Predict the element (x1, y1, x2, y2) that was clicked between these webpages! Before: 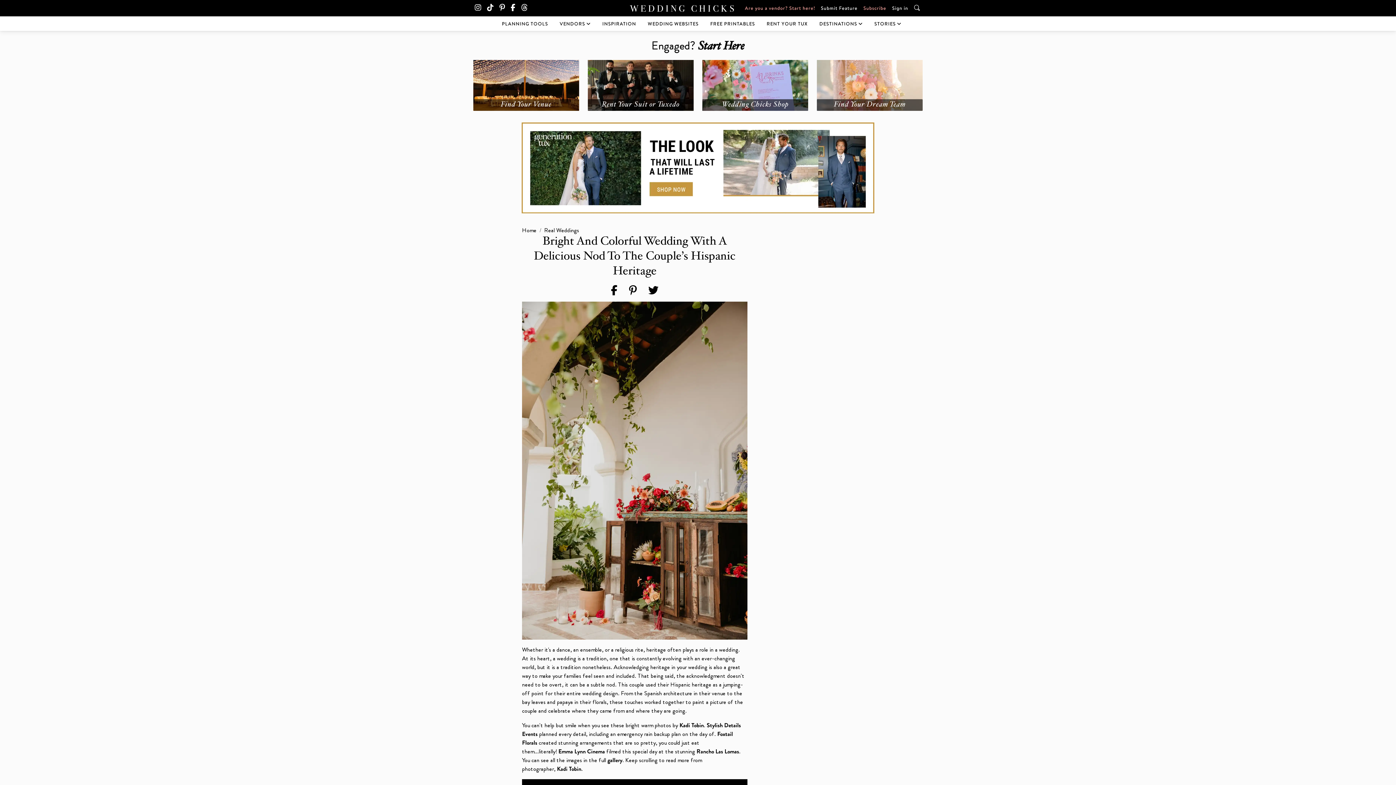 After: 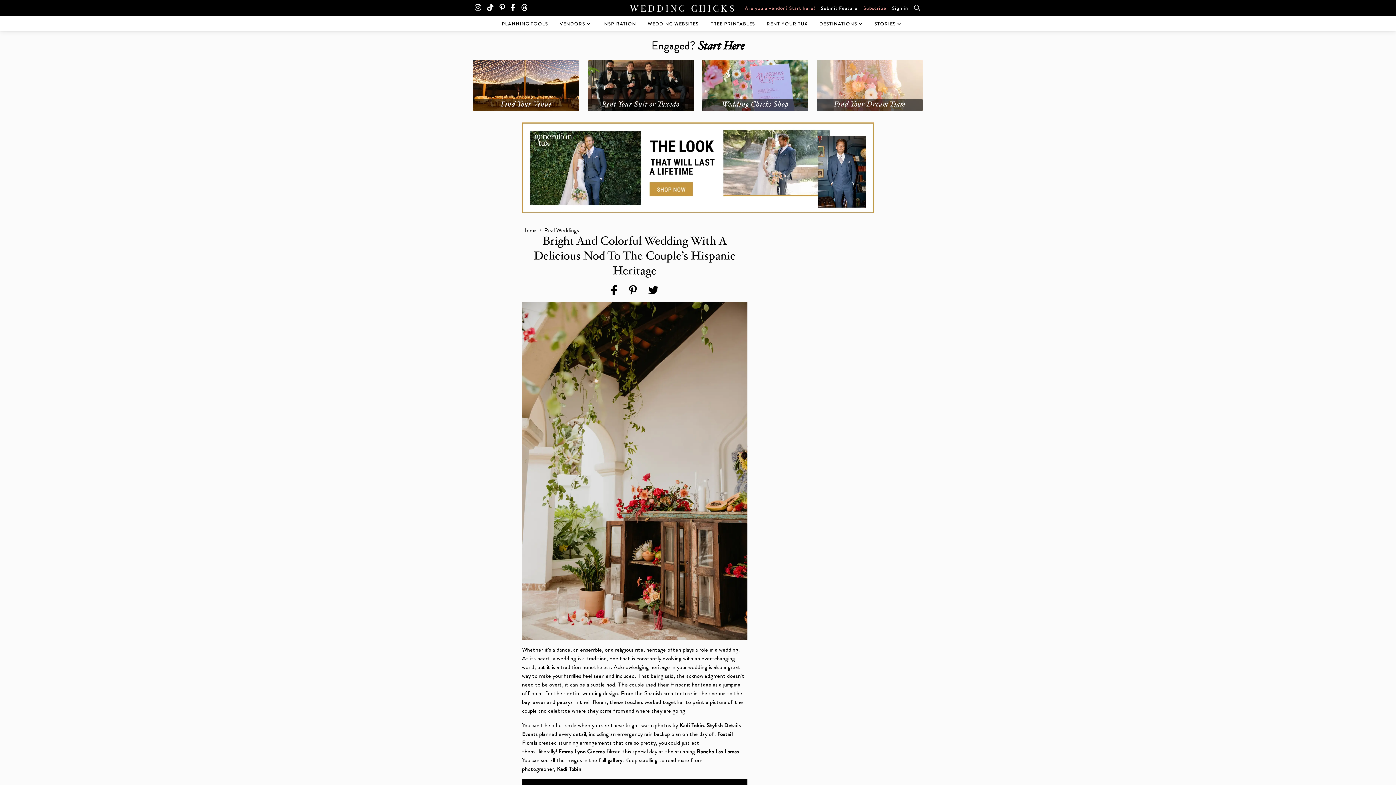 Action: label: Find Your Venue bbox: (473, 99, 579, 110)